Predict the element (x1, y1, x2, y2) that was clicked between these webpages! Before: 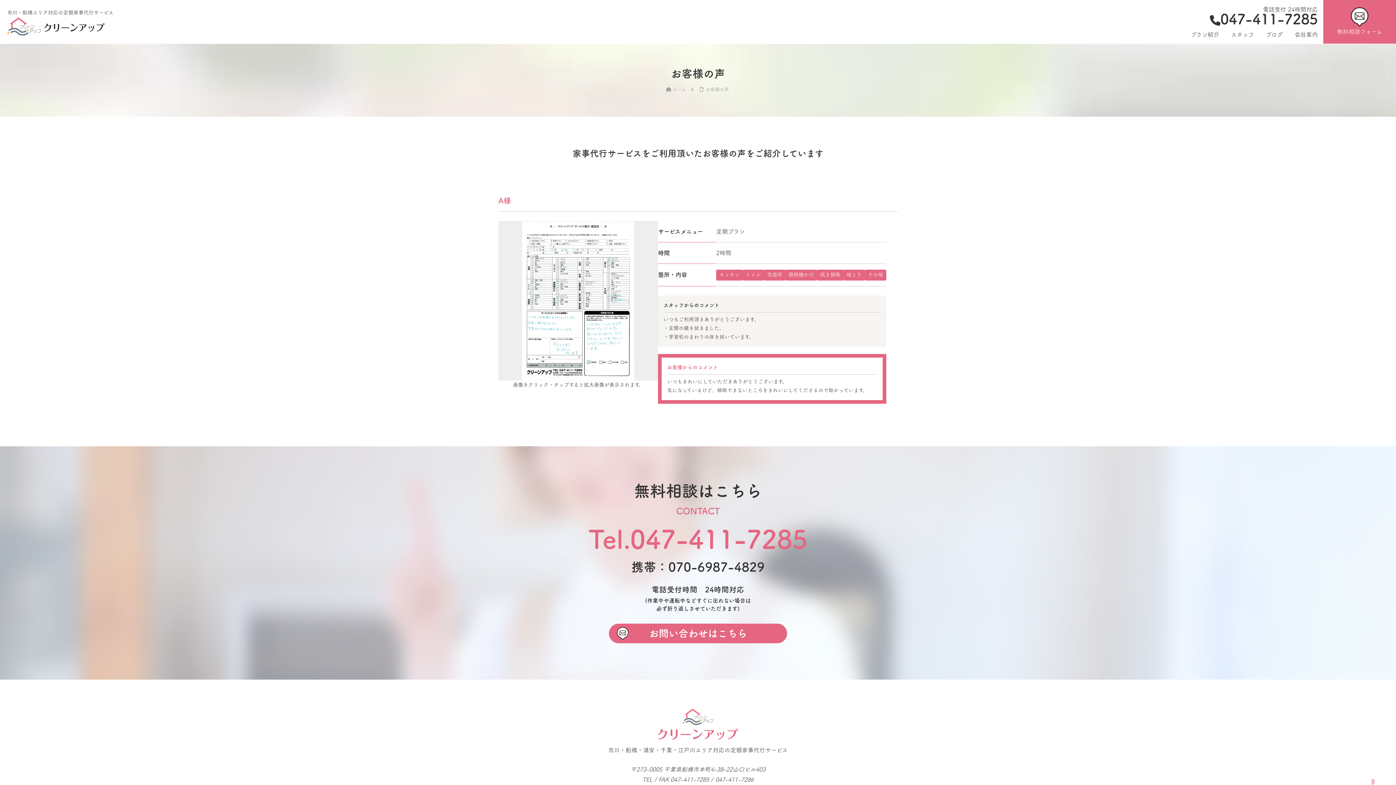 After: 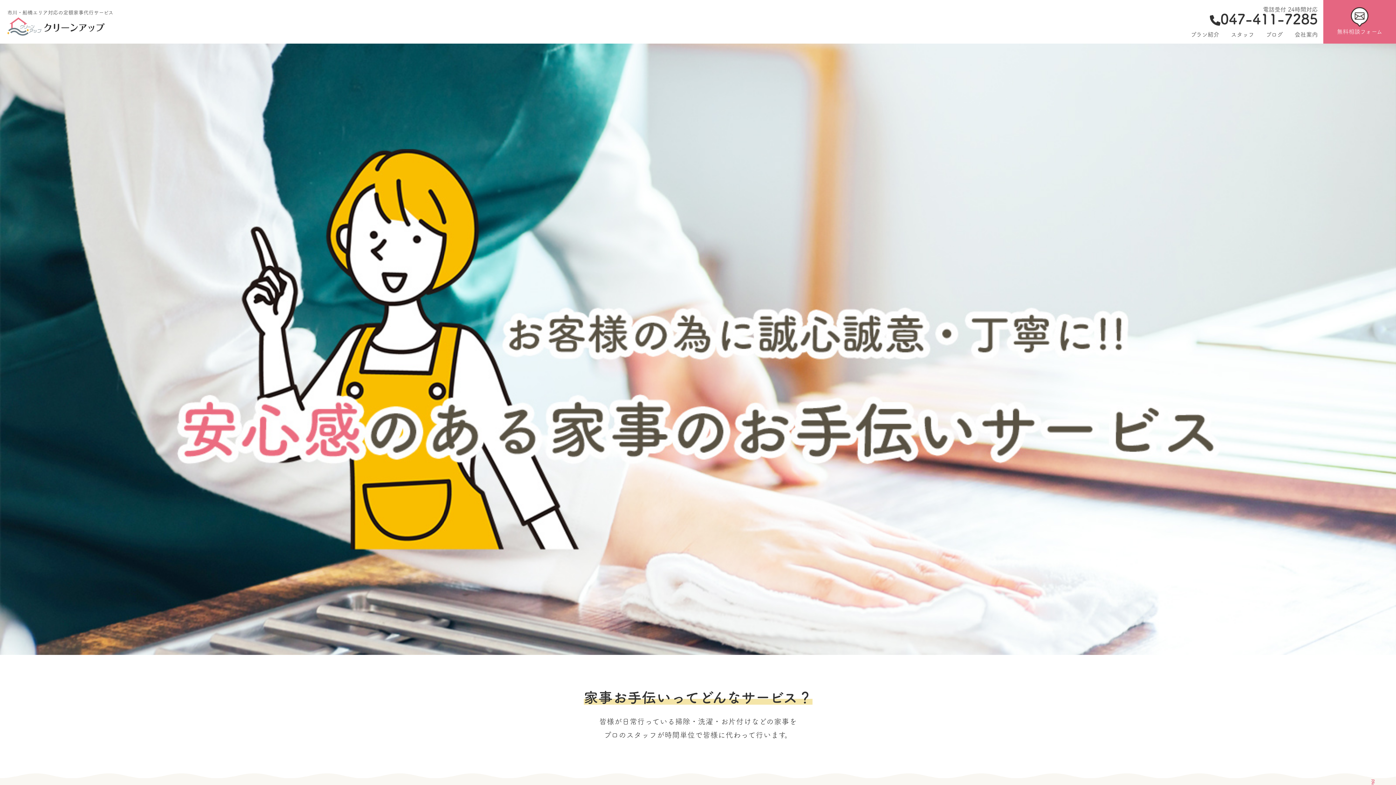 Action: bbox: (44, 21, 104, 31)